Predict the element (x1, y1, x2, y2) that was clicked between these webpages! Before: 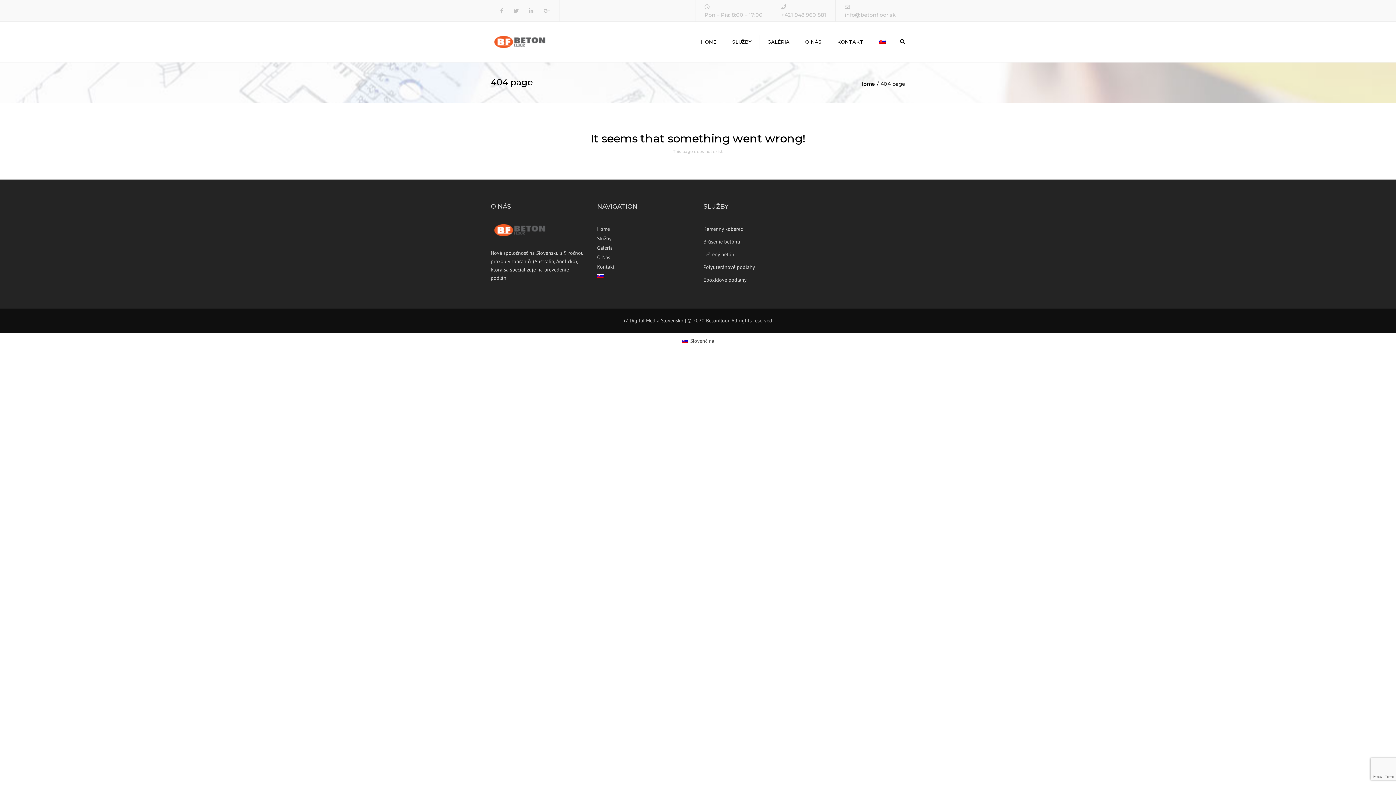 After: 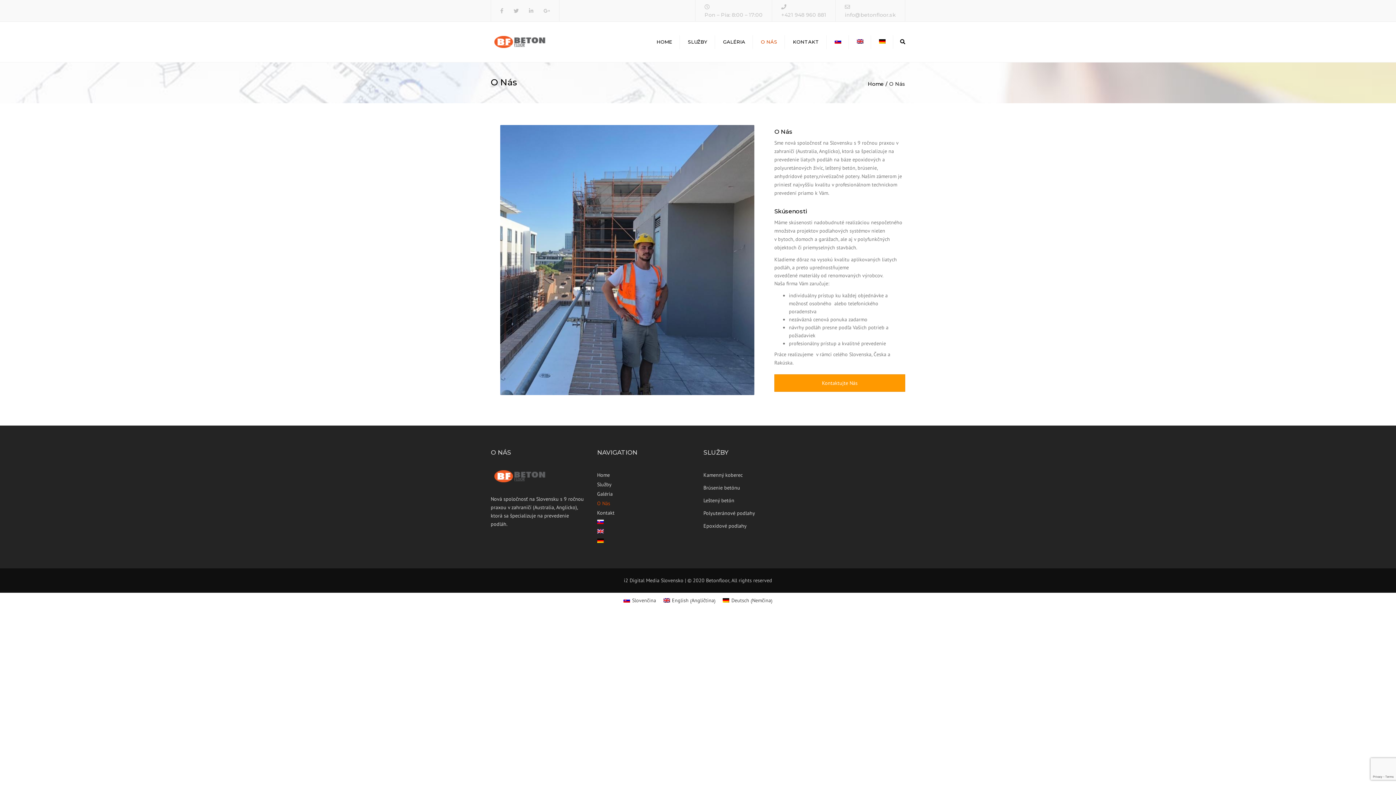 Action: label: O Nás bbox: (597, 252, 692, 262)